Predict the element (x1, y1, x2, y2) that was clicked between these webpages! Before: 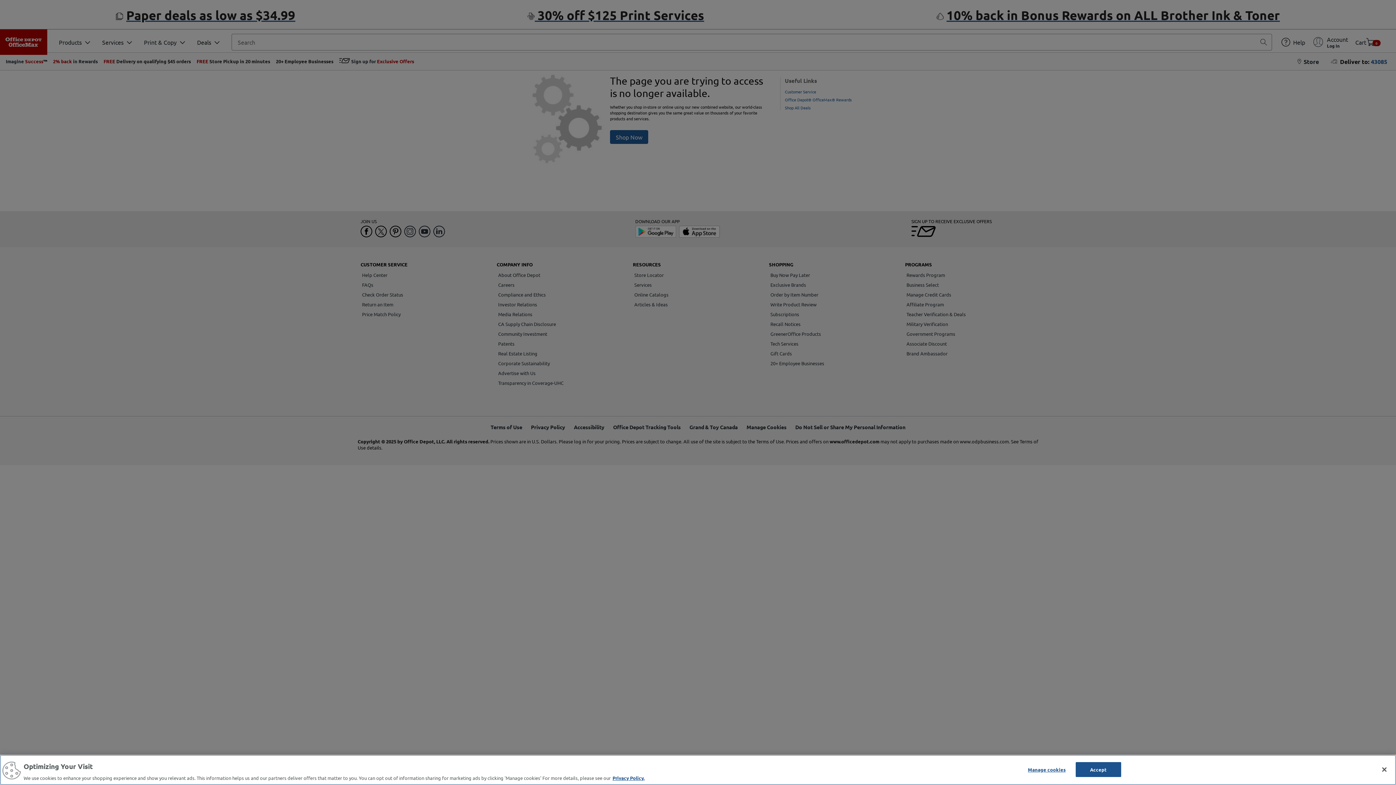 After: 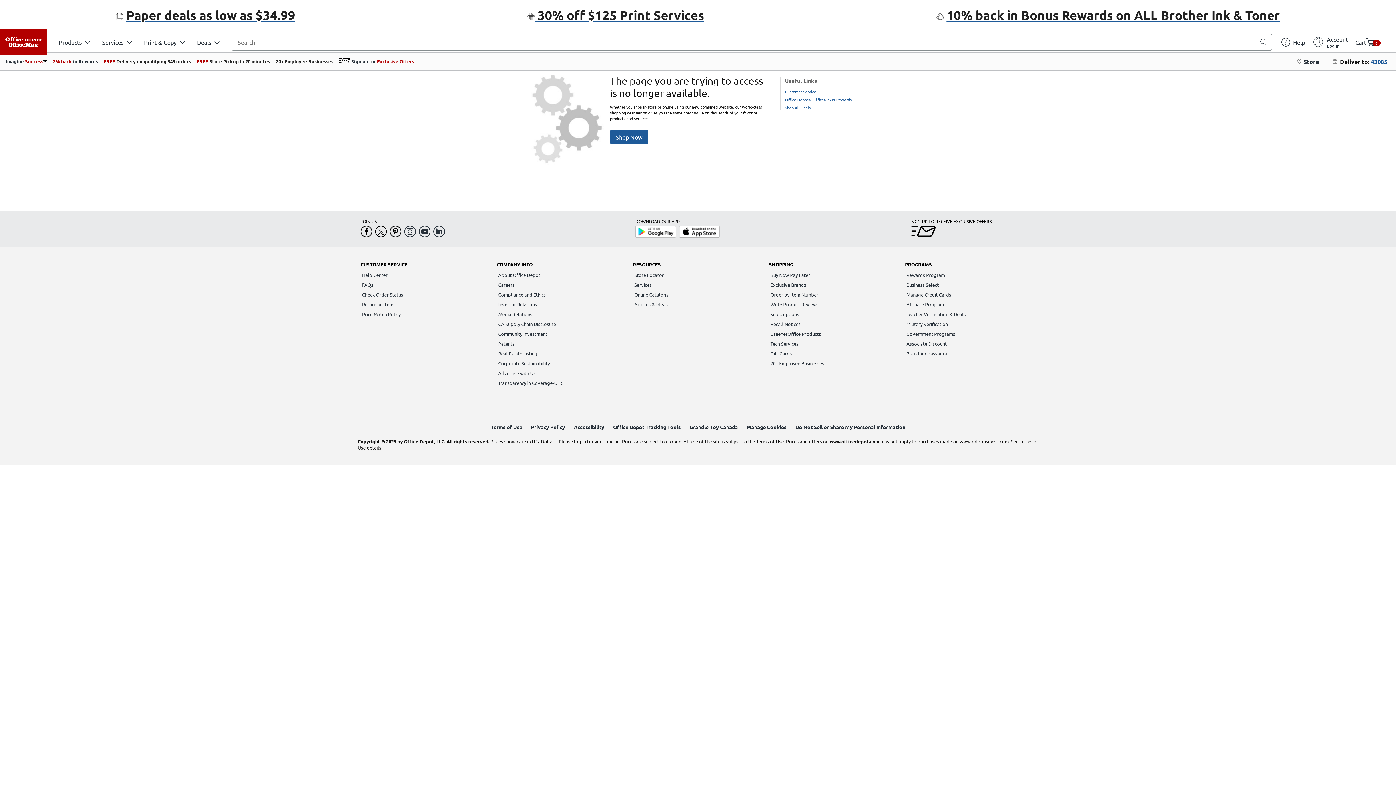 Action: bbox: (1376, 761, 1392, 777) label: Close